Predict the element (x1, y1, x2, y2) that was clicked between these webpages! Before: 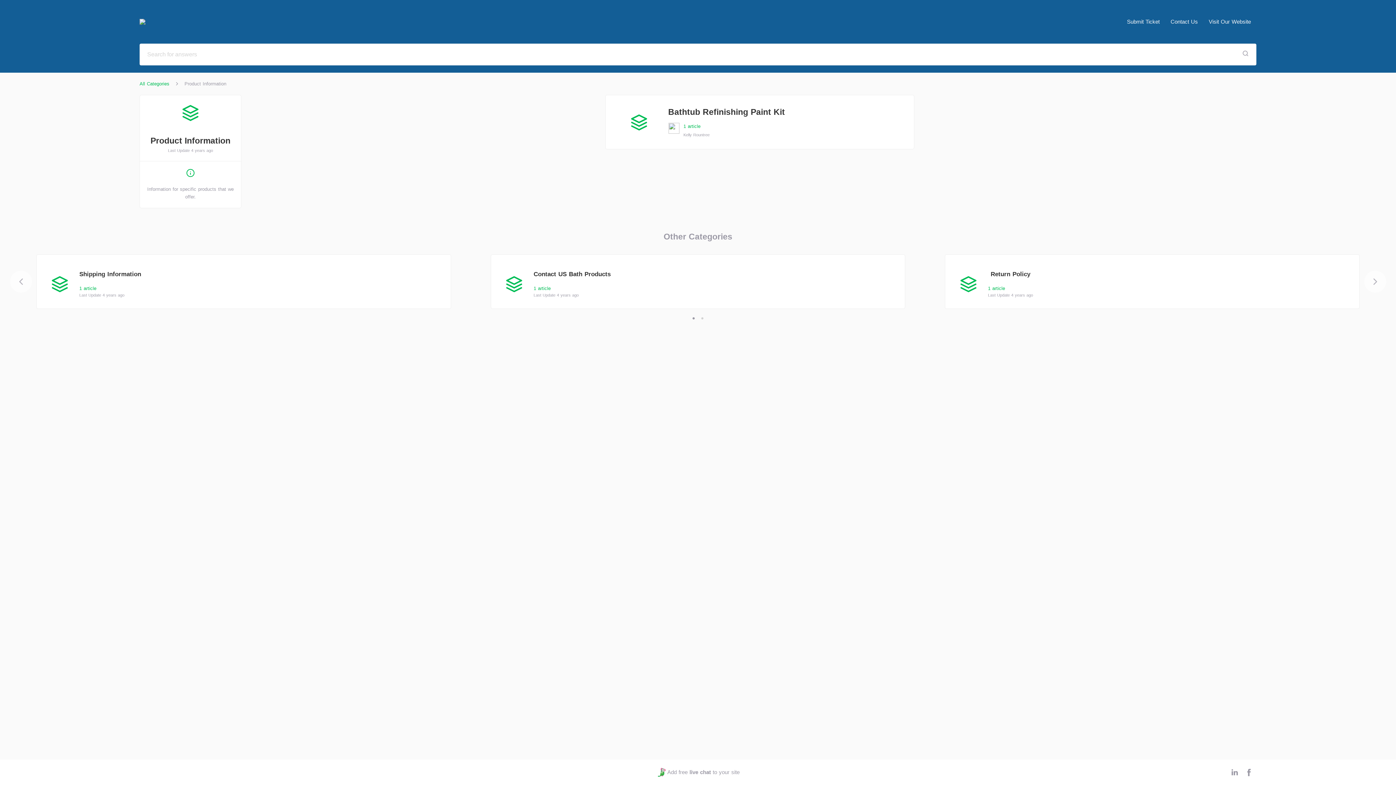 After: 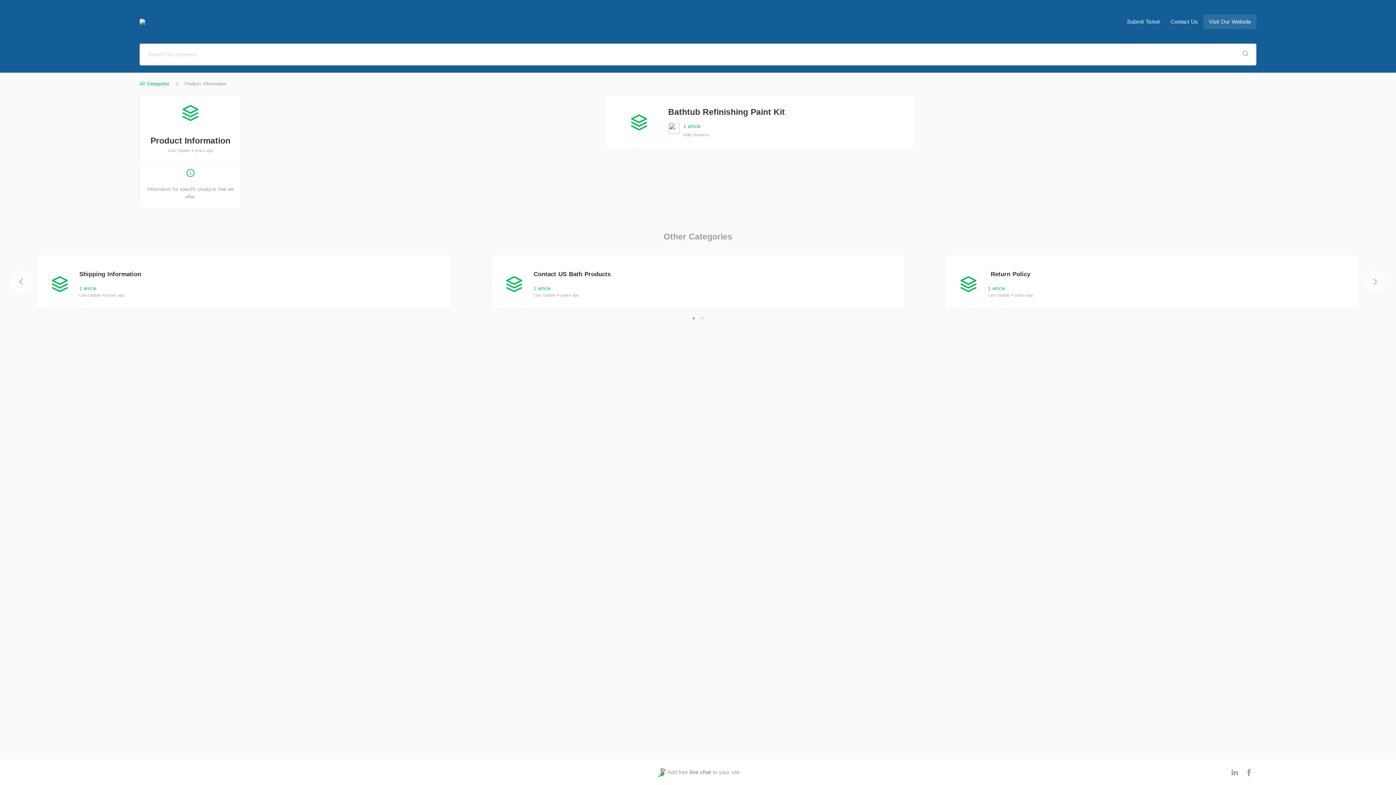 Action: label: Visit Our Website bbox: (1203, 14, 1256, 29)